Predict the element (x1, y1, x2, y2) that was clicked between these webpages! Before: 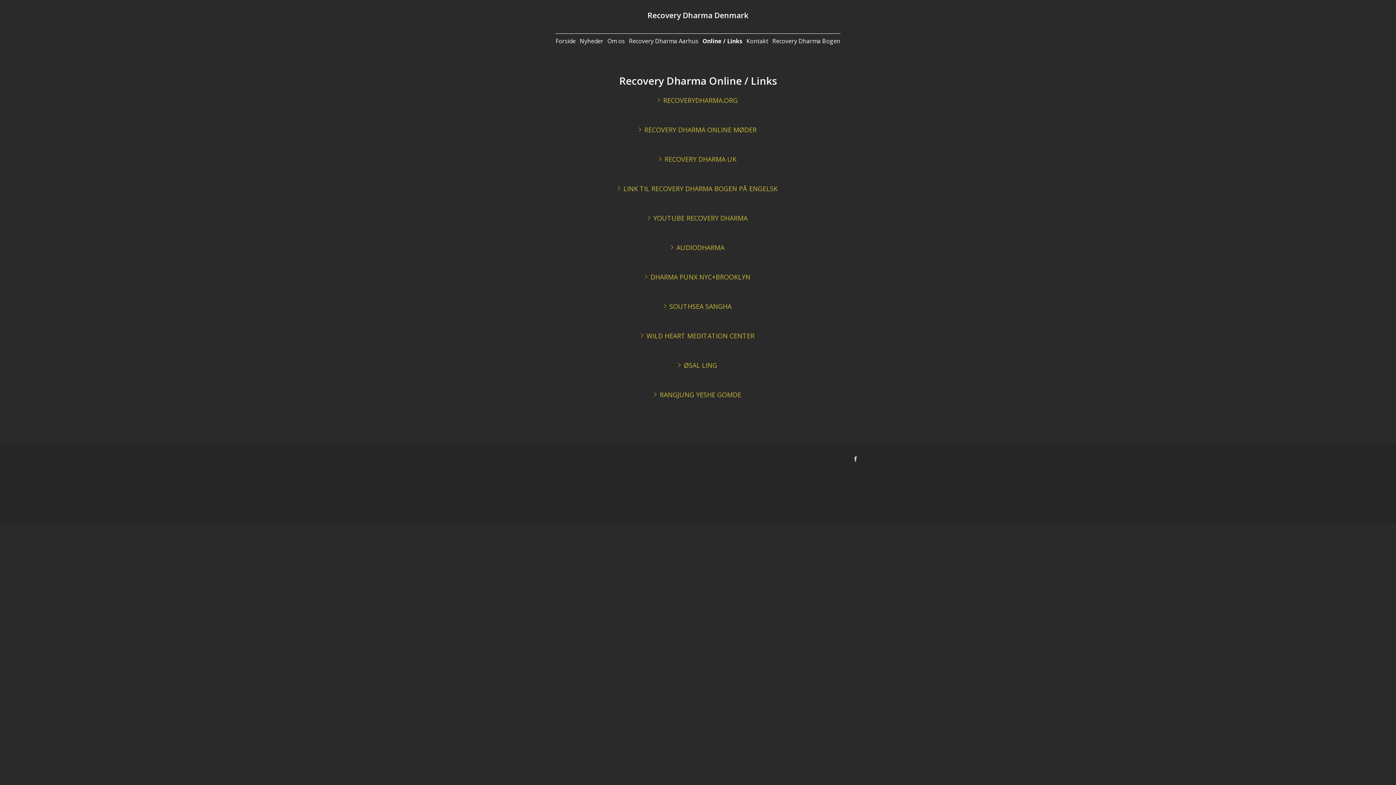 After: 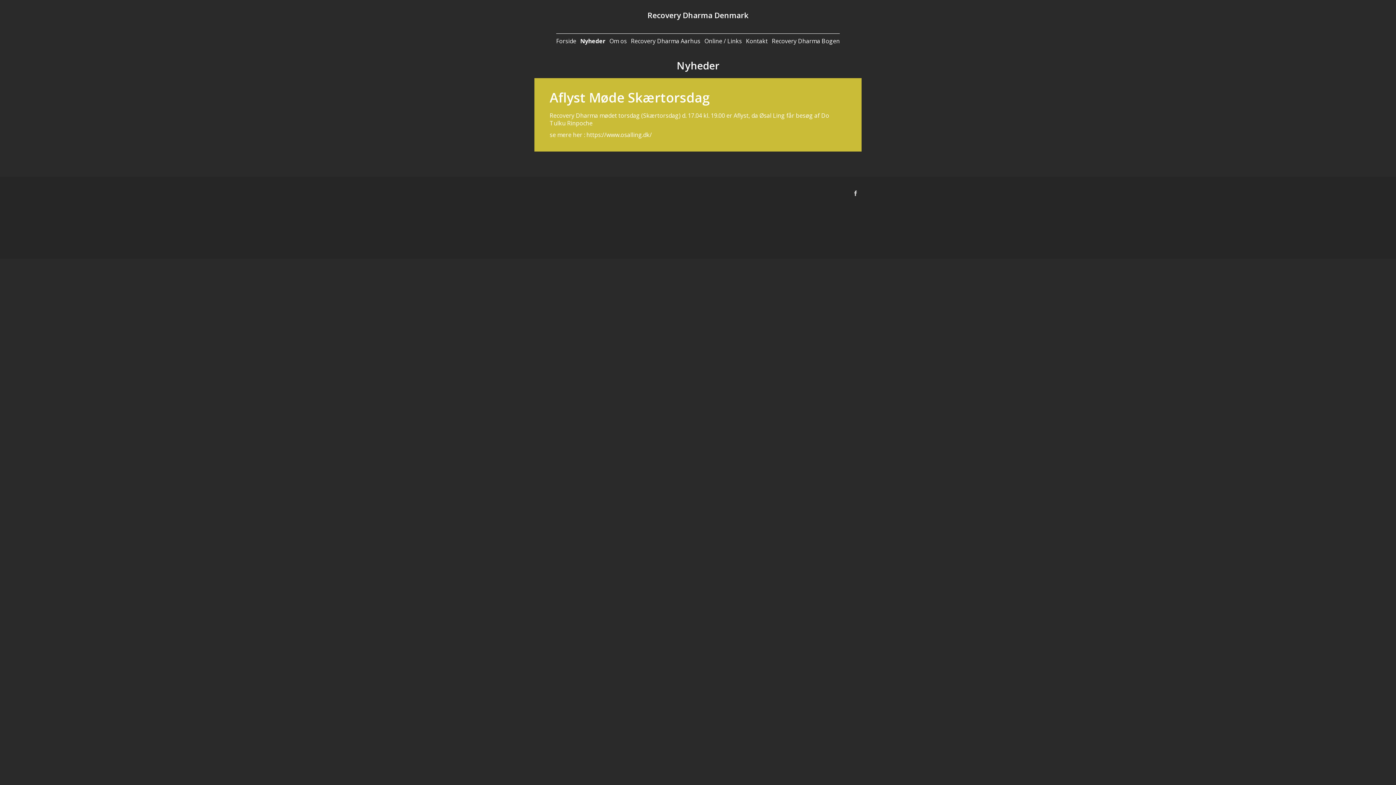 Action: bbox: (579, 37, 603, 45) label: Nyheder